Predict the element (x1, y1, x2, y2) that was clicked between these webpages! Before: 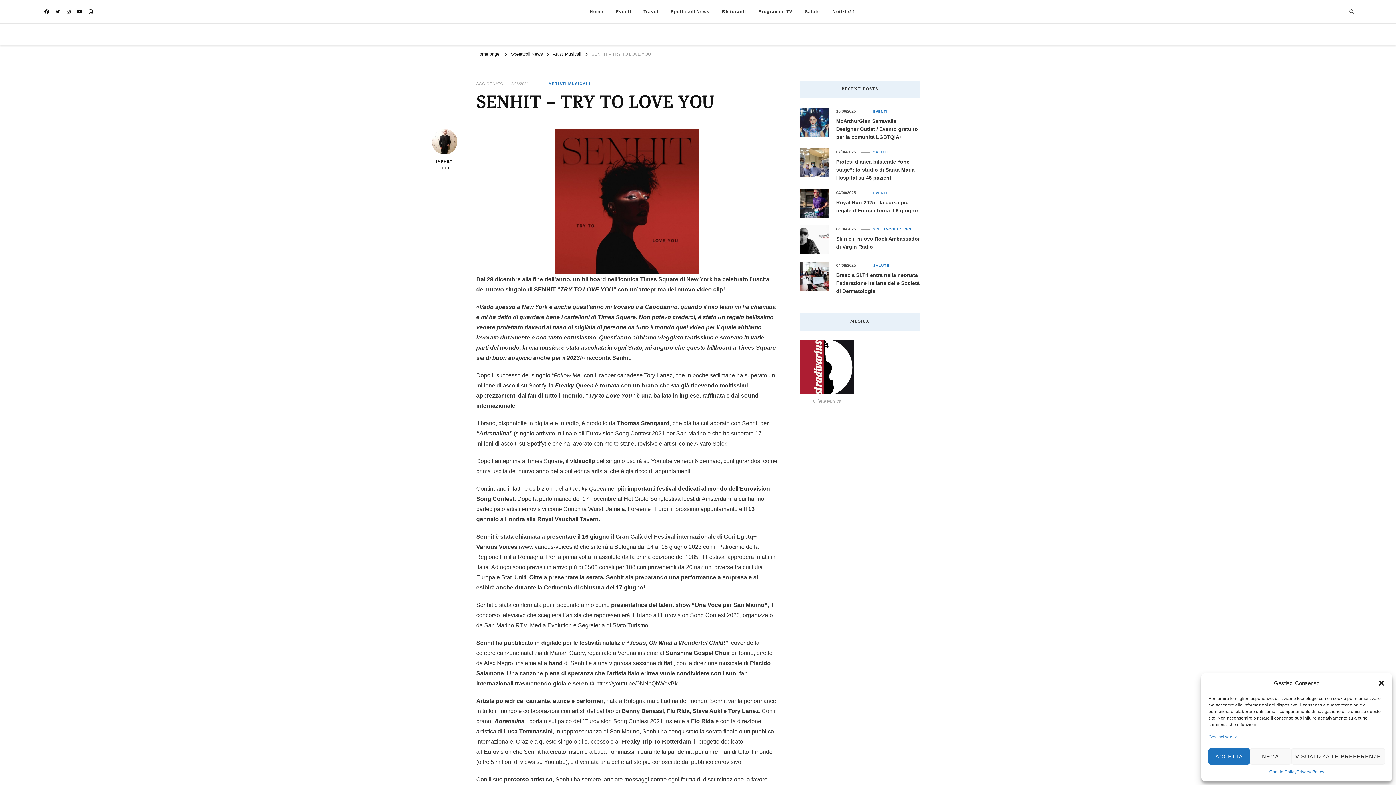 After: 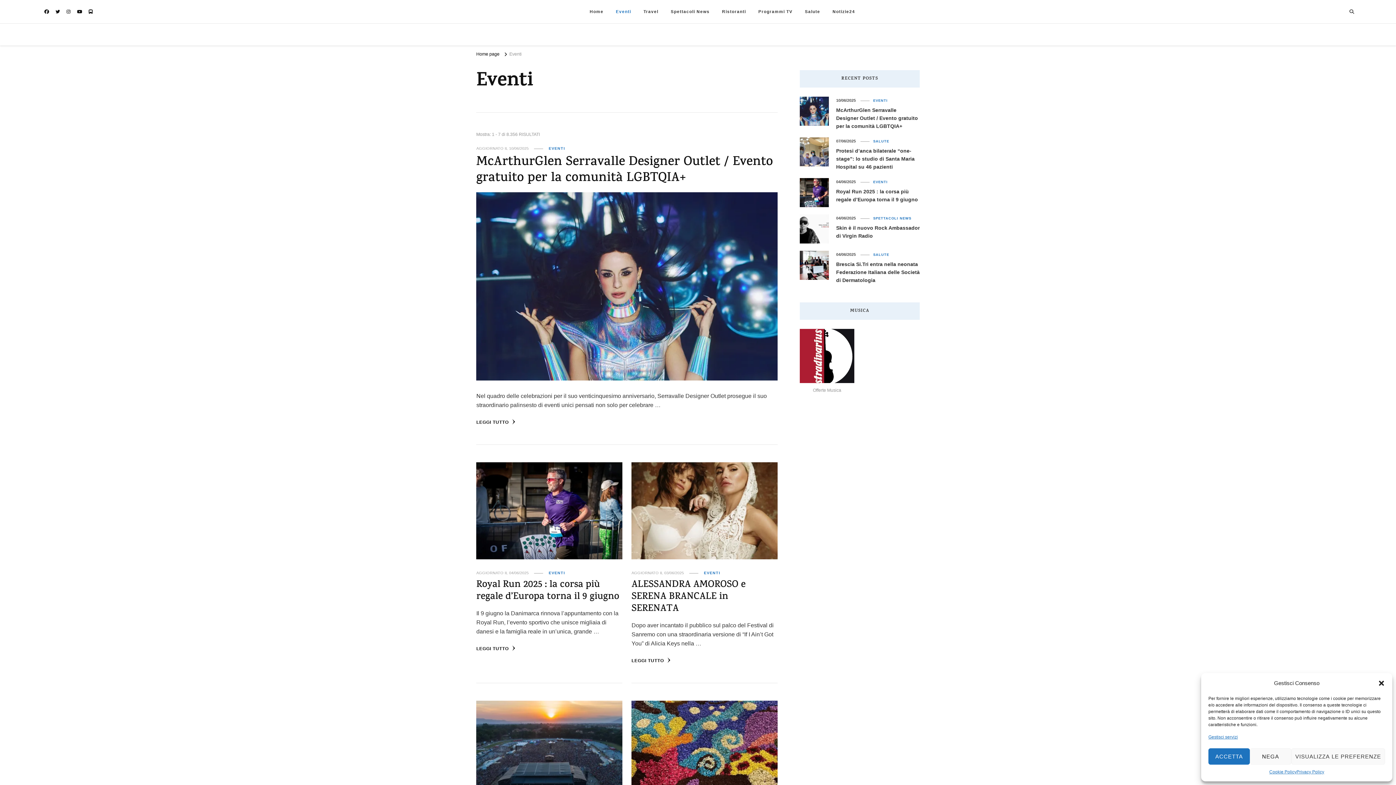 Action: label: EVENTI bbox: (873, 190, 888, 195)